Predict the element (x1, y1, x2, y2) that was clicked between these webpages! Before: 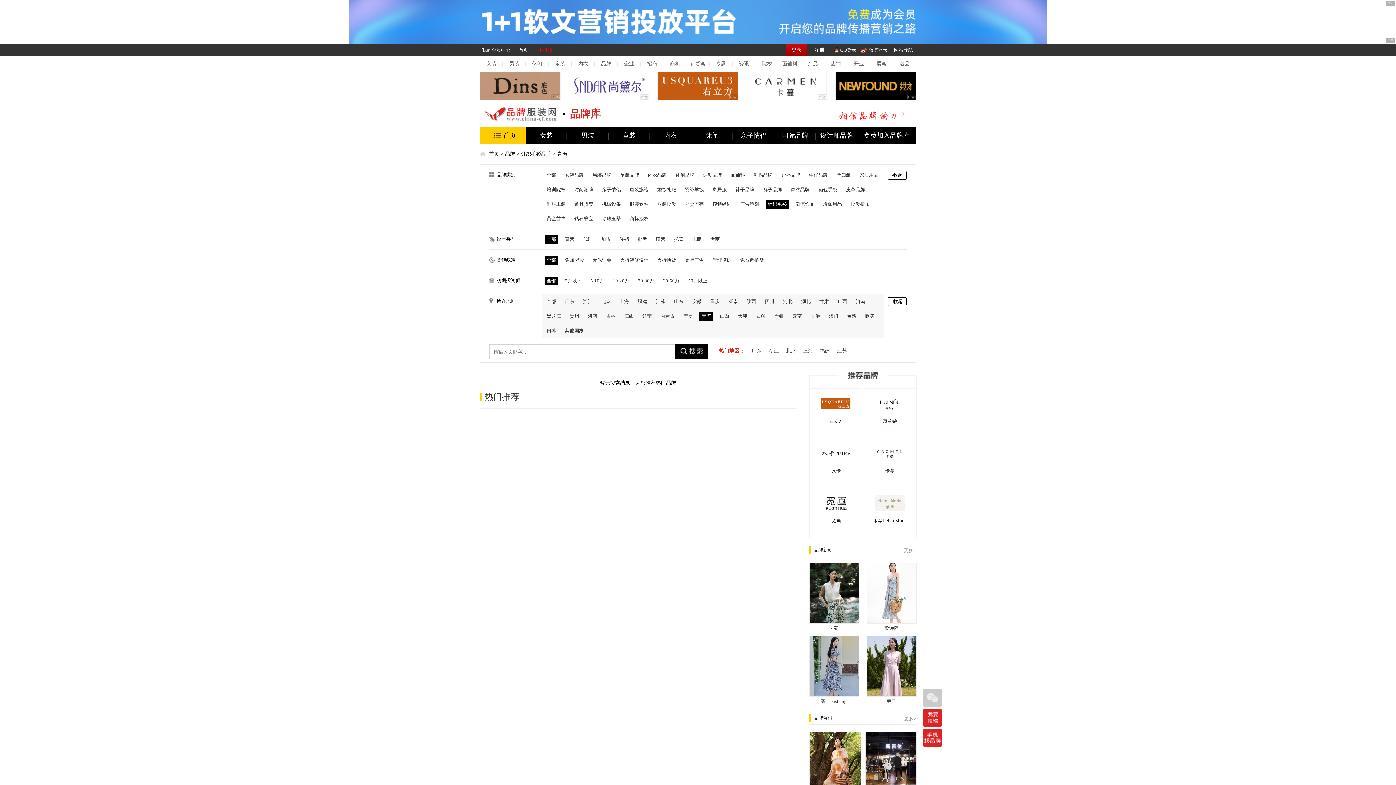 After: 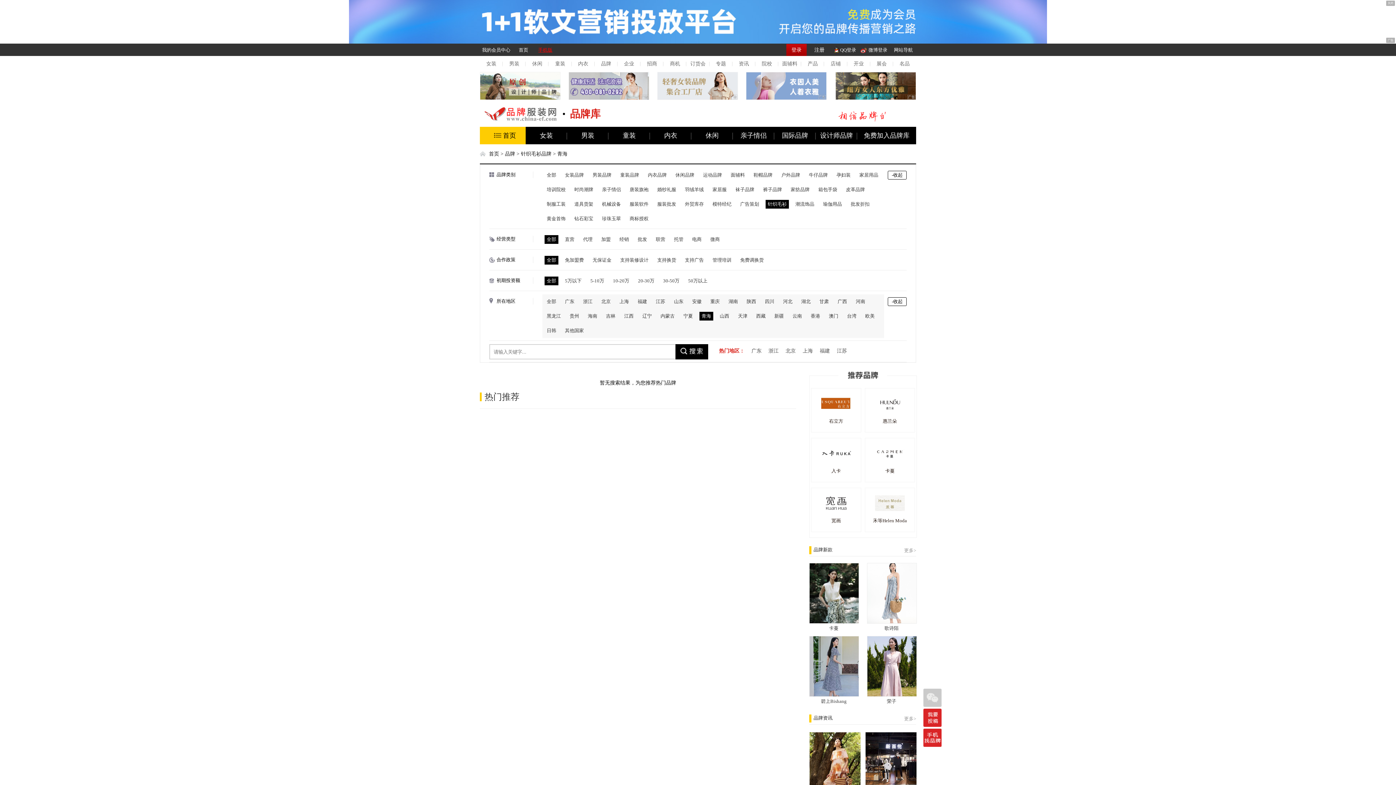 Action: bbox: (811, 488, 861, 518)